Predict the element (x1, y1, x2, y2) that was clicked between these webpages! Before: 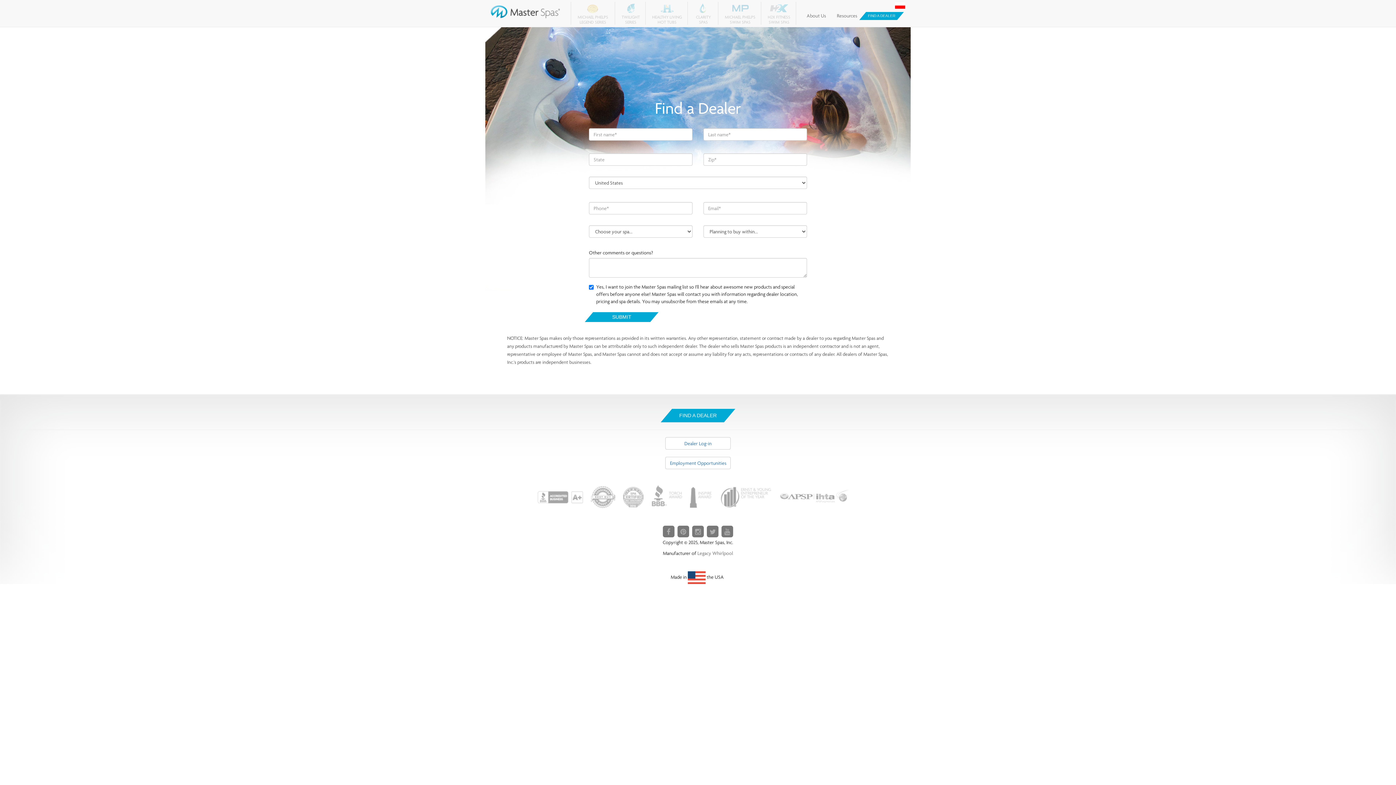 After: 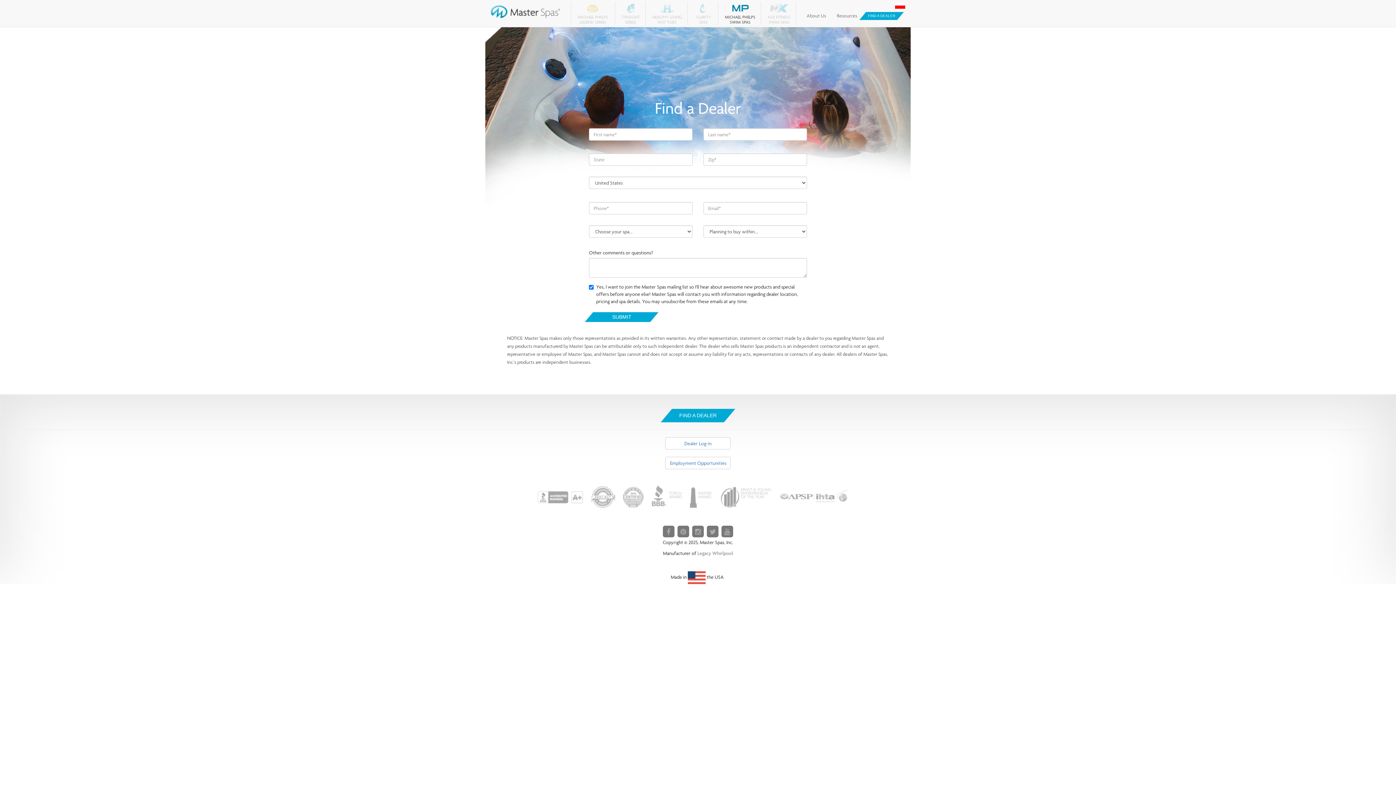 Action: label: MICHAEL PHELPS
SWIM SPAS bbox: (719, 1, 761, 24)